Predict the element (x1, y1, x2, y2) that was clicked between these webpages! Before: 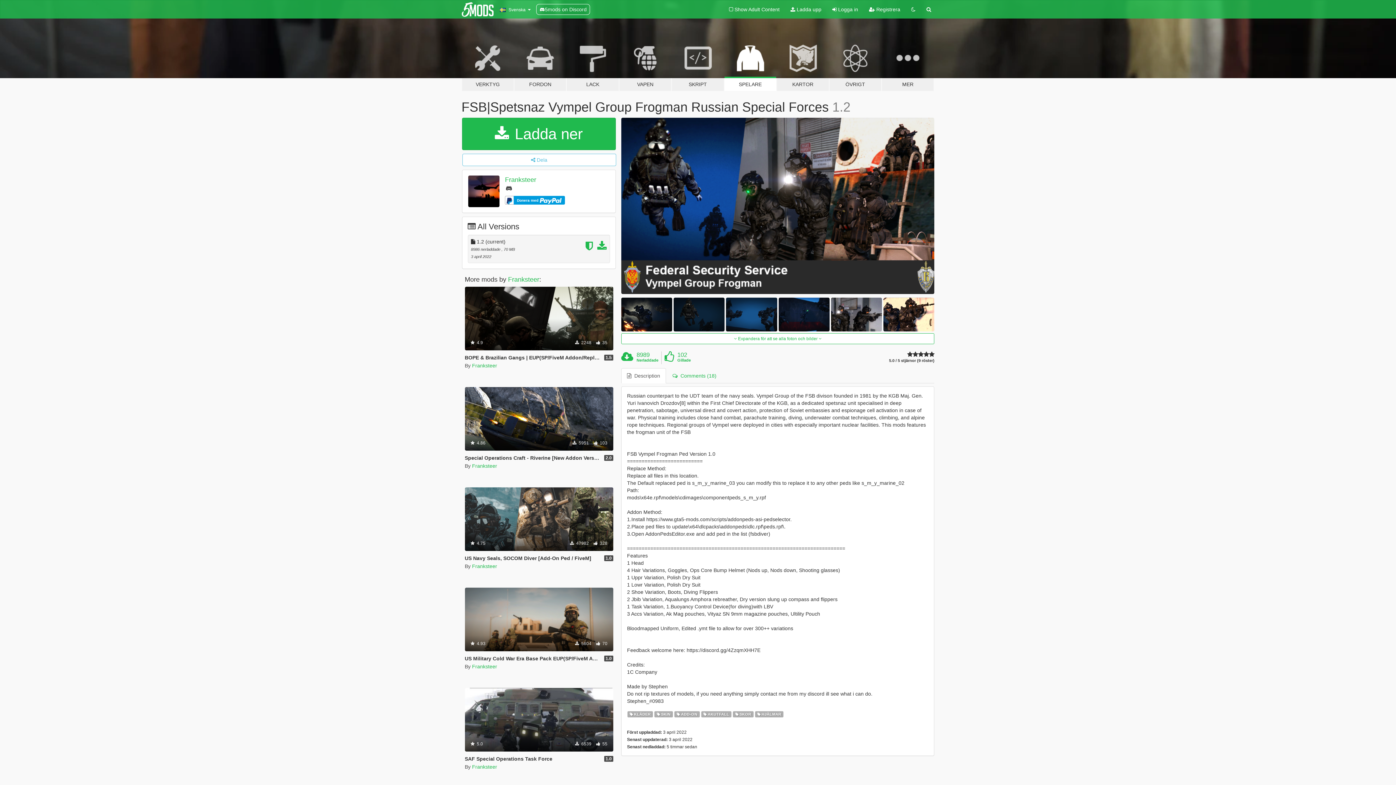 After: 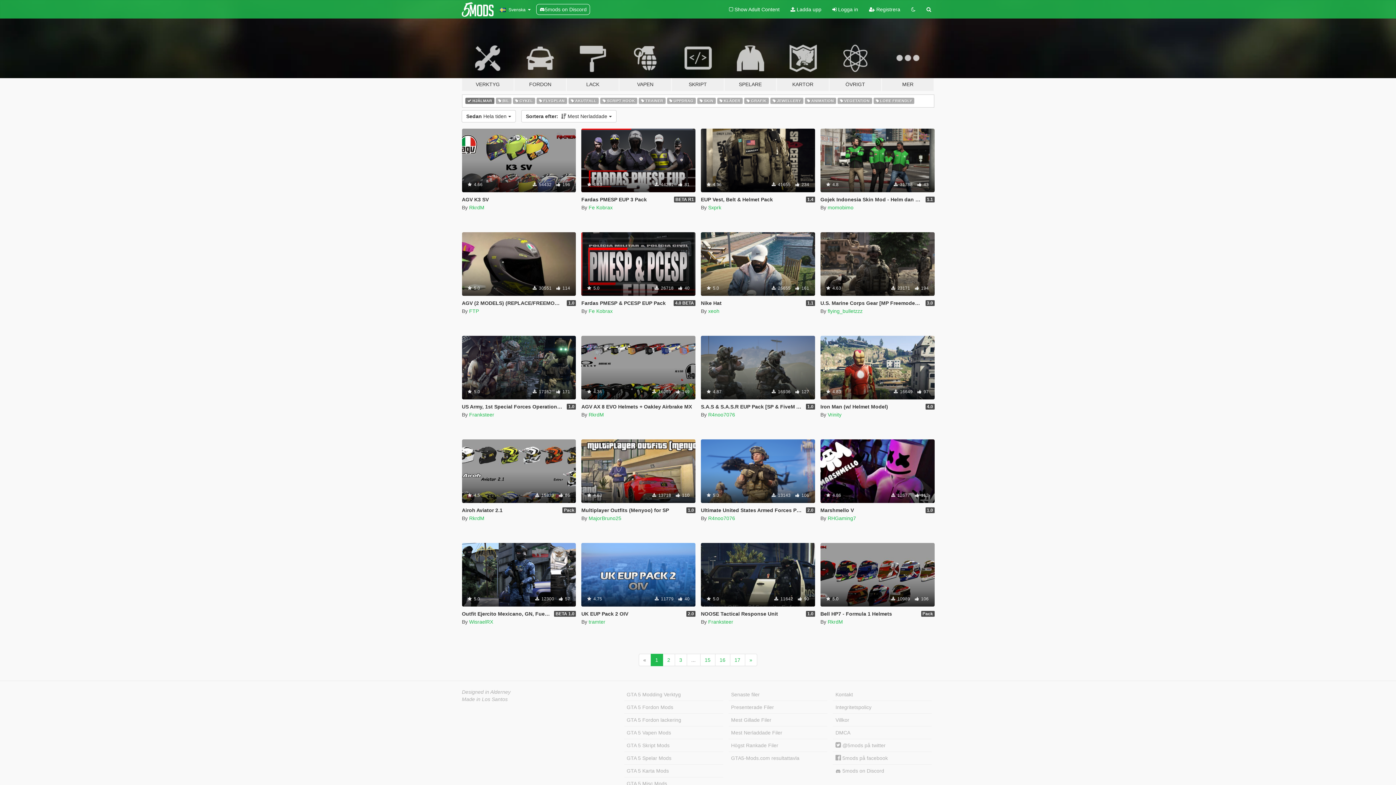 Action: label:  HJÄLMAR bbox: (755, 710, 783, 717)